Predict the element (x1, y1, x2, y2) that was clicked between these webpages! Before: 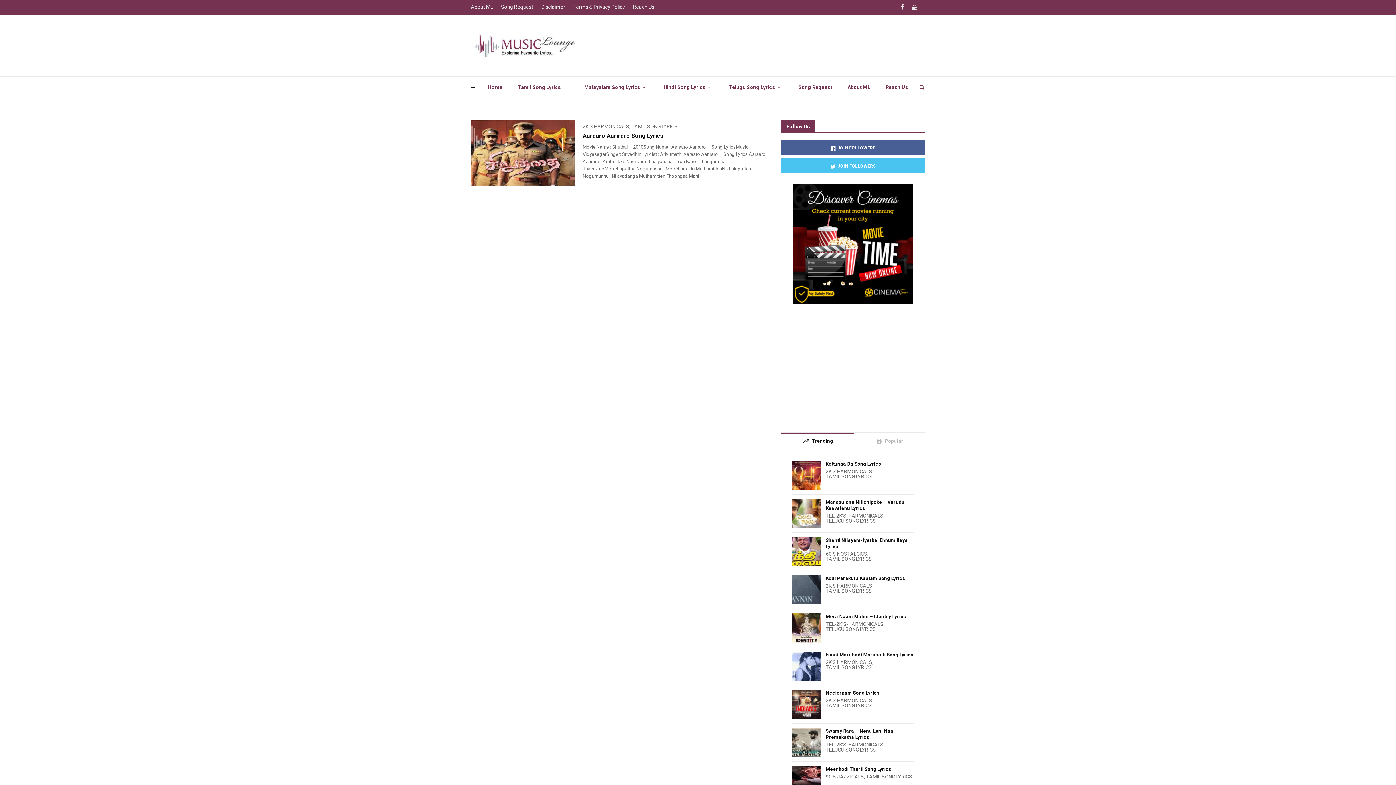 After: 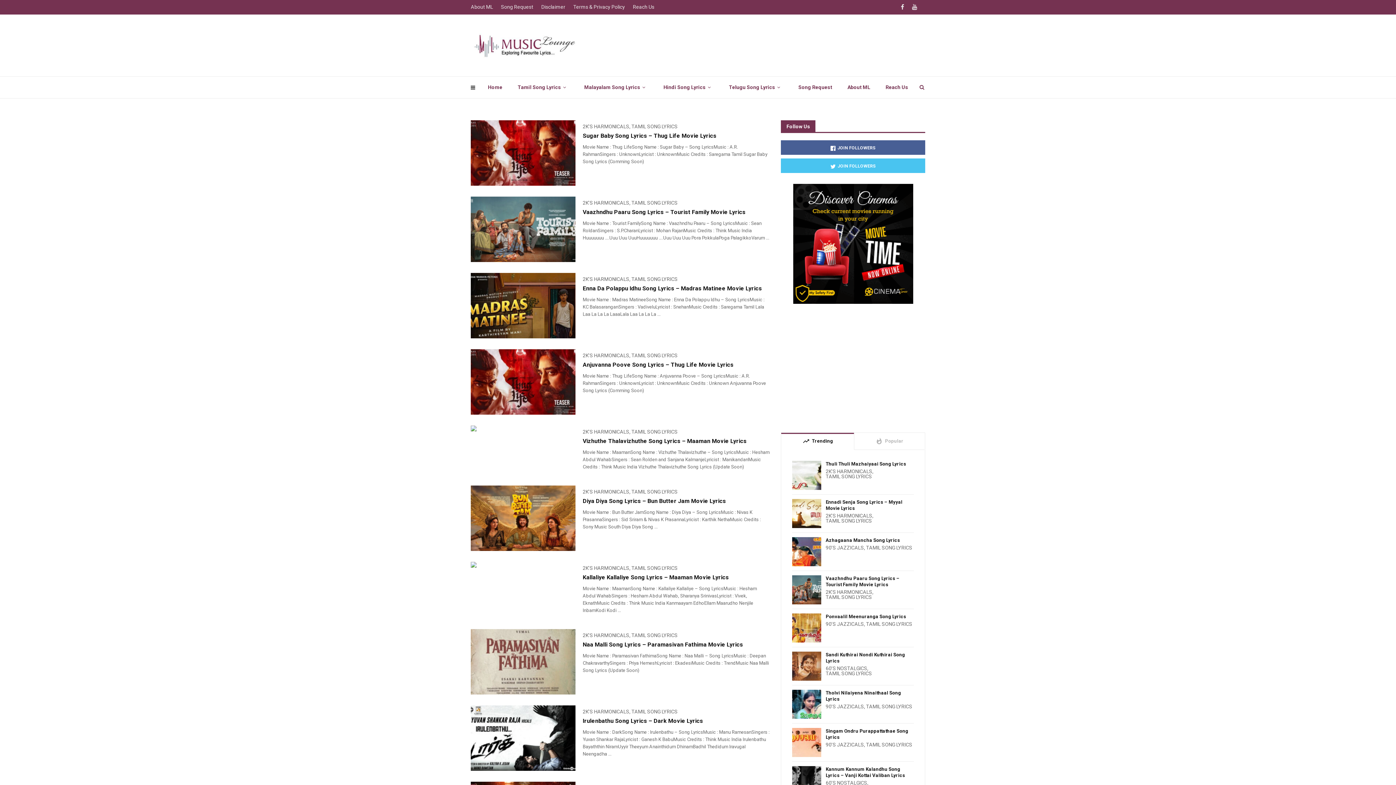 Action: label: 2K'S HARMONICALS bbox: (825, 698, 872, 703)